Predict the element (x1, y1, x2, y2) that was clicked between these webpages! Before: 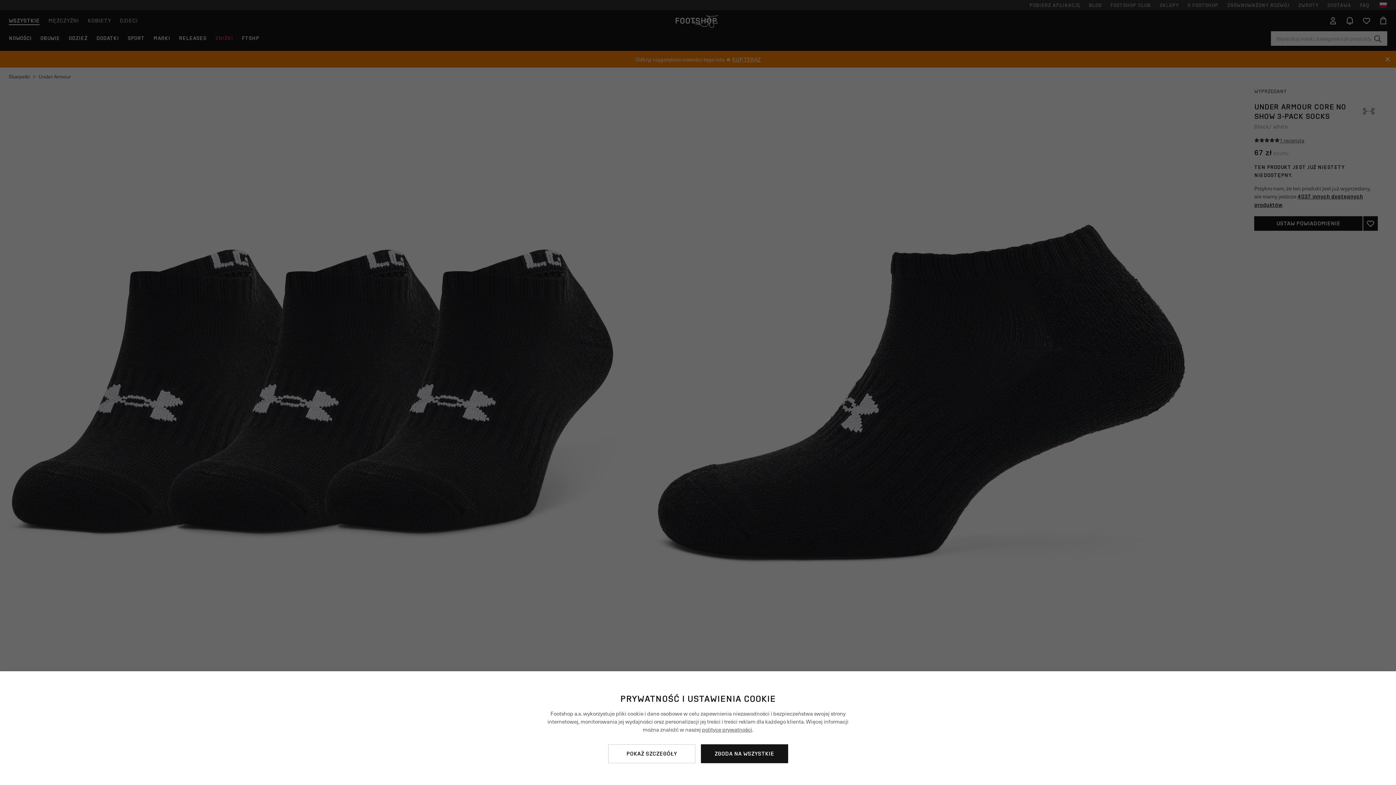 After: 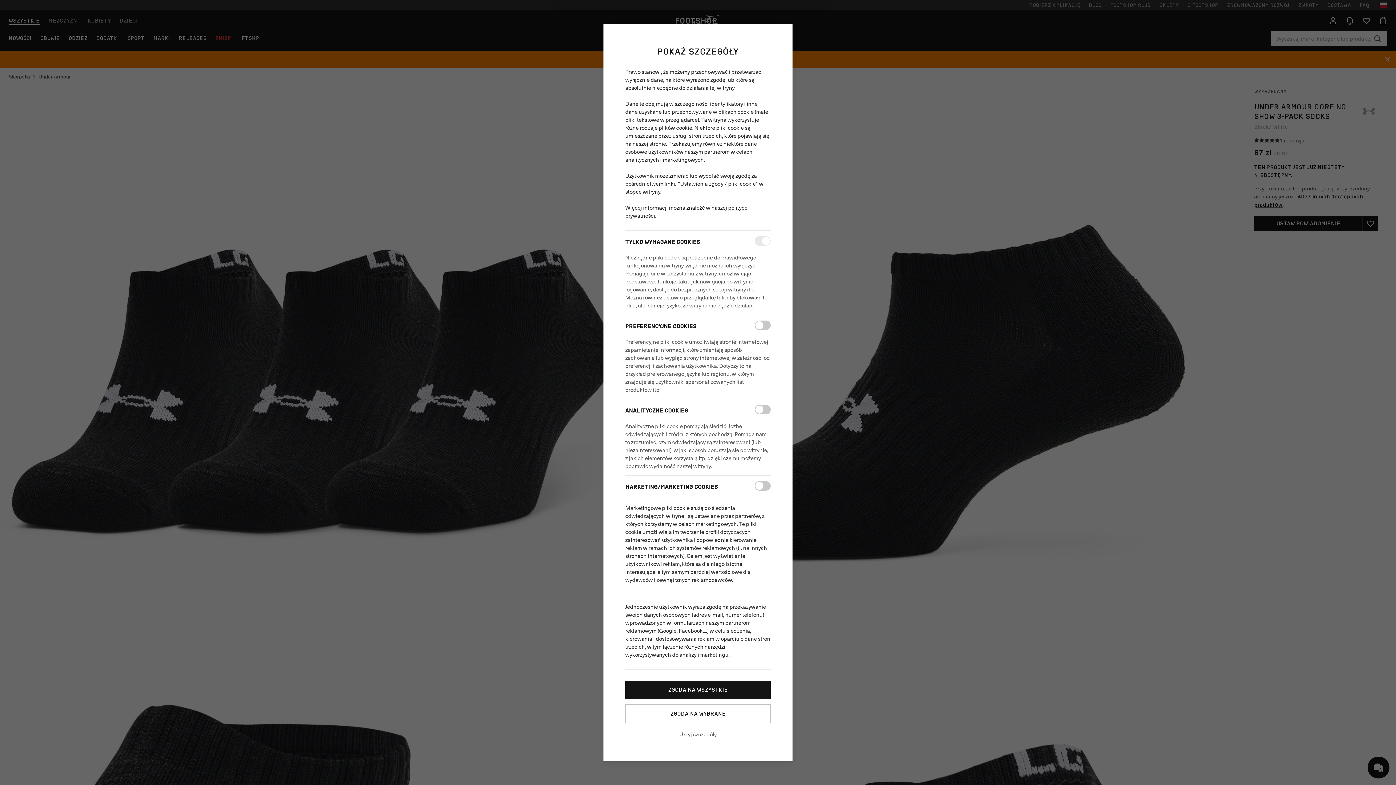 Action: bbox: (608, 744, 695, 763) label: POKAŻ SZCZEGÓŁY